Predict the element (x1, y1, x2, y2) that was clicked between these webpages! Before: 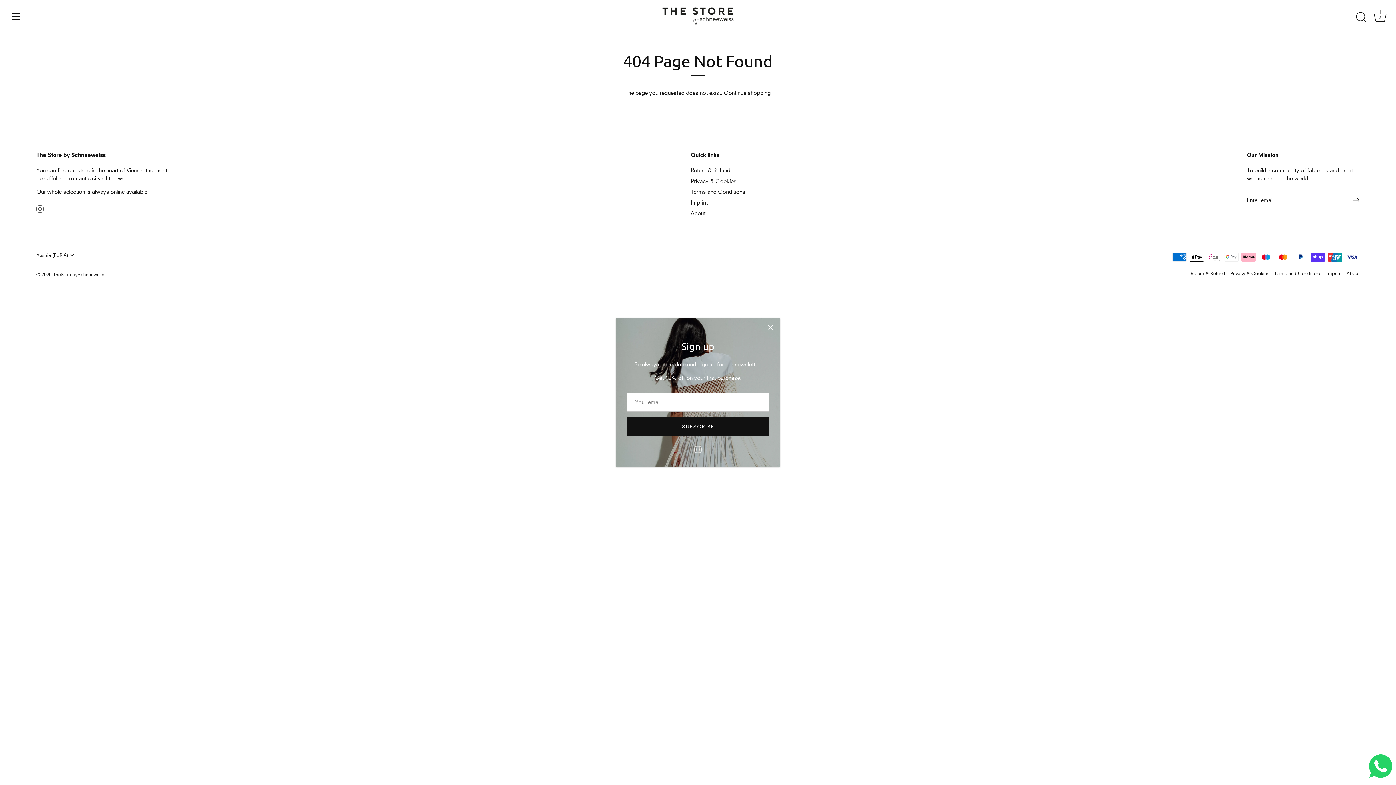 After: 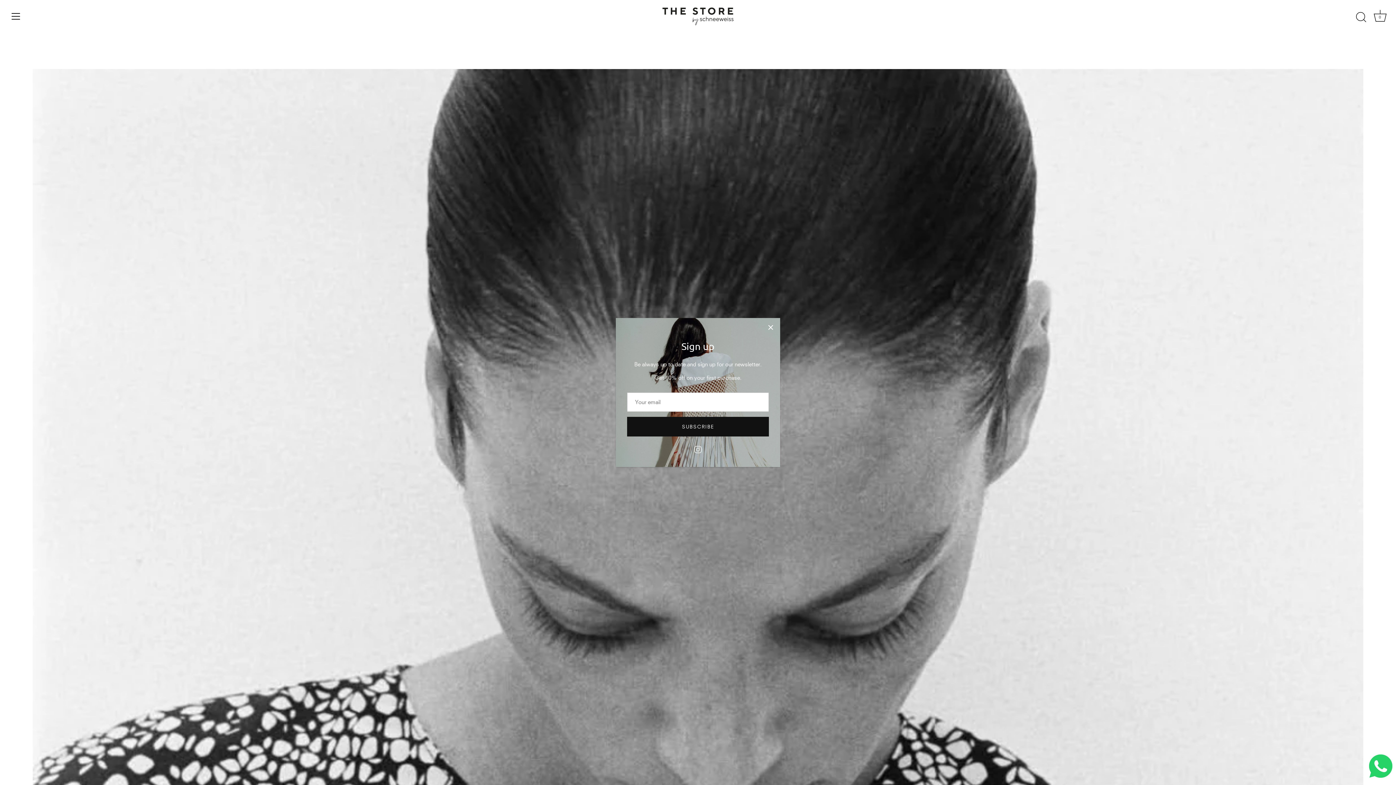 Action: label: TheStorebySchneeweiss bbox: (53, 271, 105, 277)